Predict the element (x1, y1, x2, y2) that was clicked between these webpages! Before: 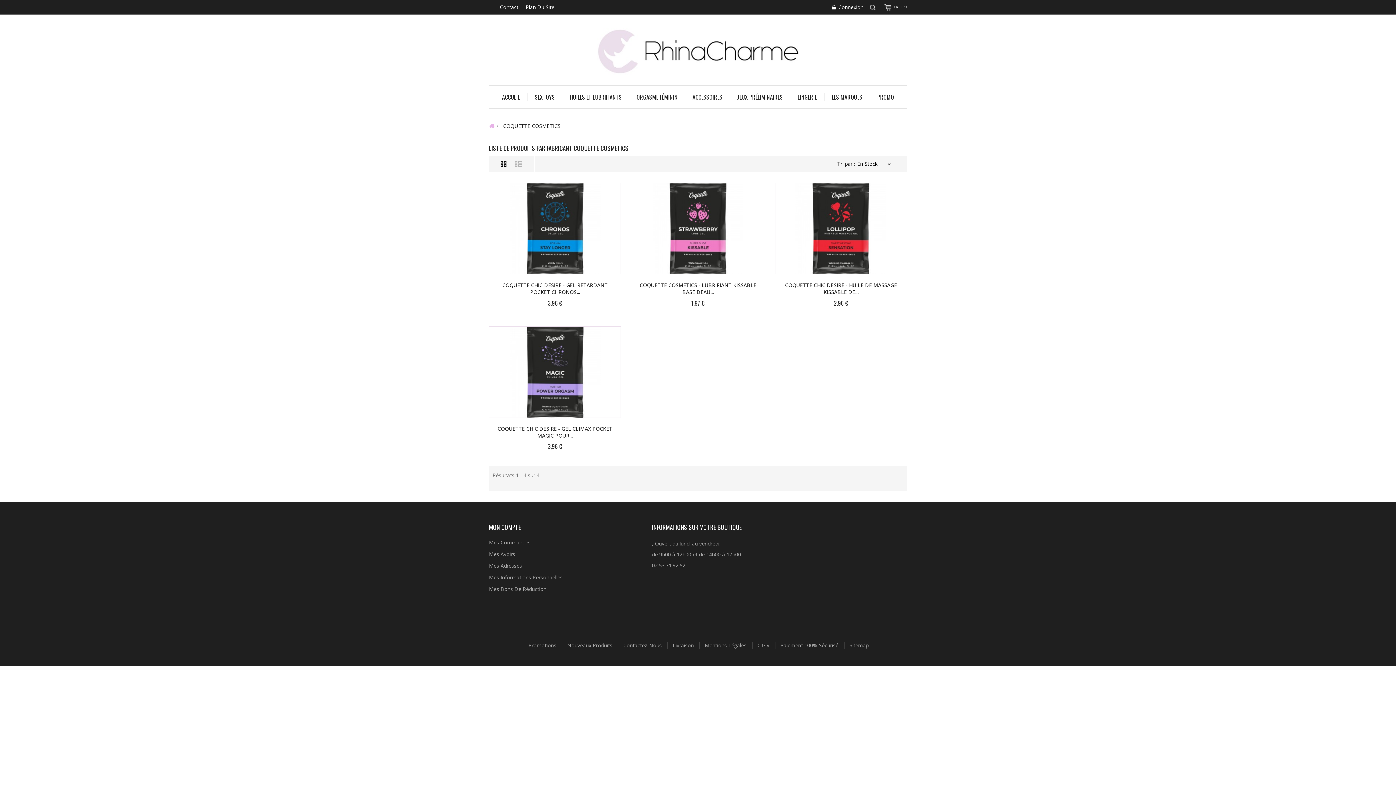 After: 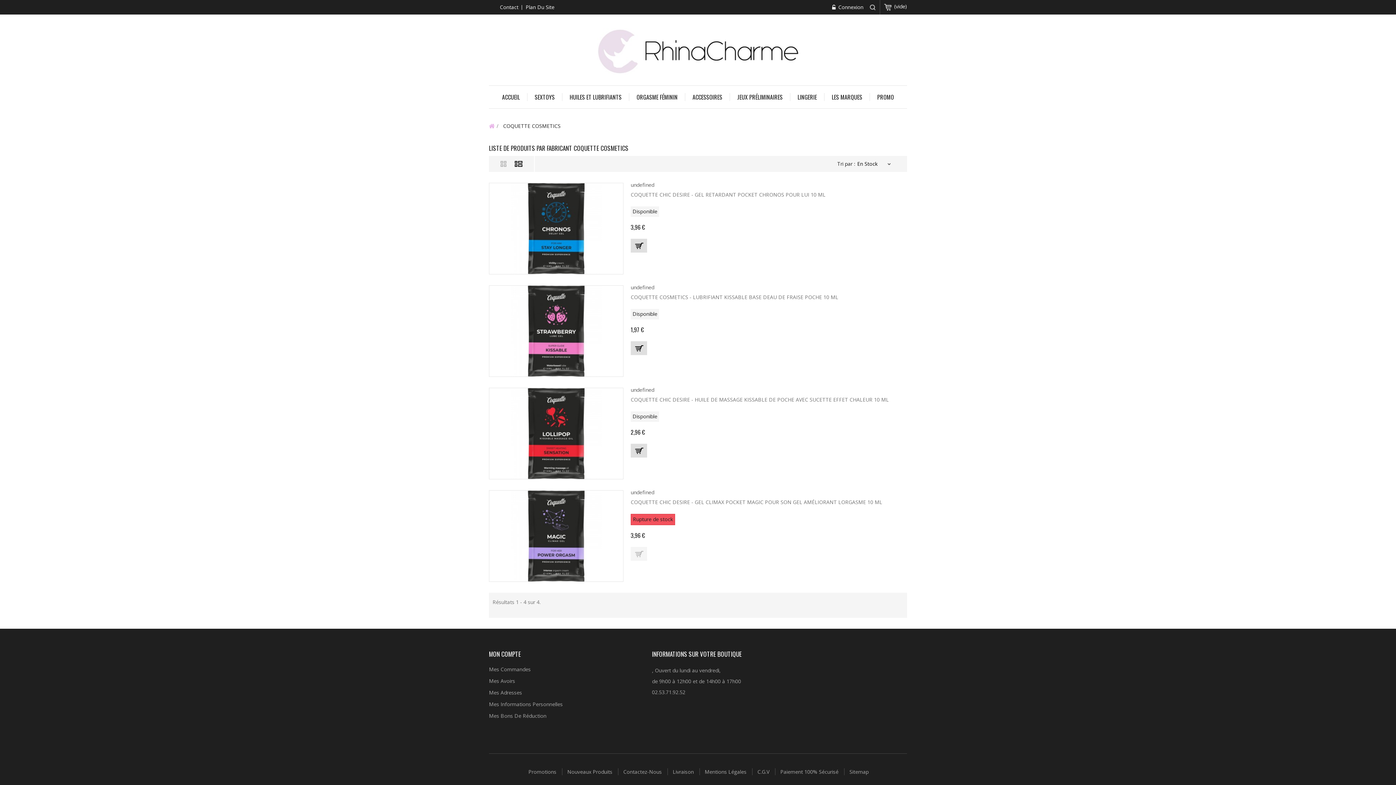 Action: bbox: (514, 161, 522, 166) label: Liste